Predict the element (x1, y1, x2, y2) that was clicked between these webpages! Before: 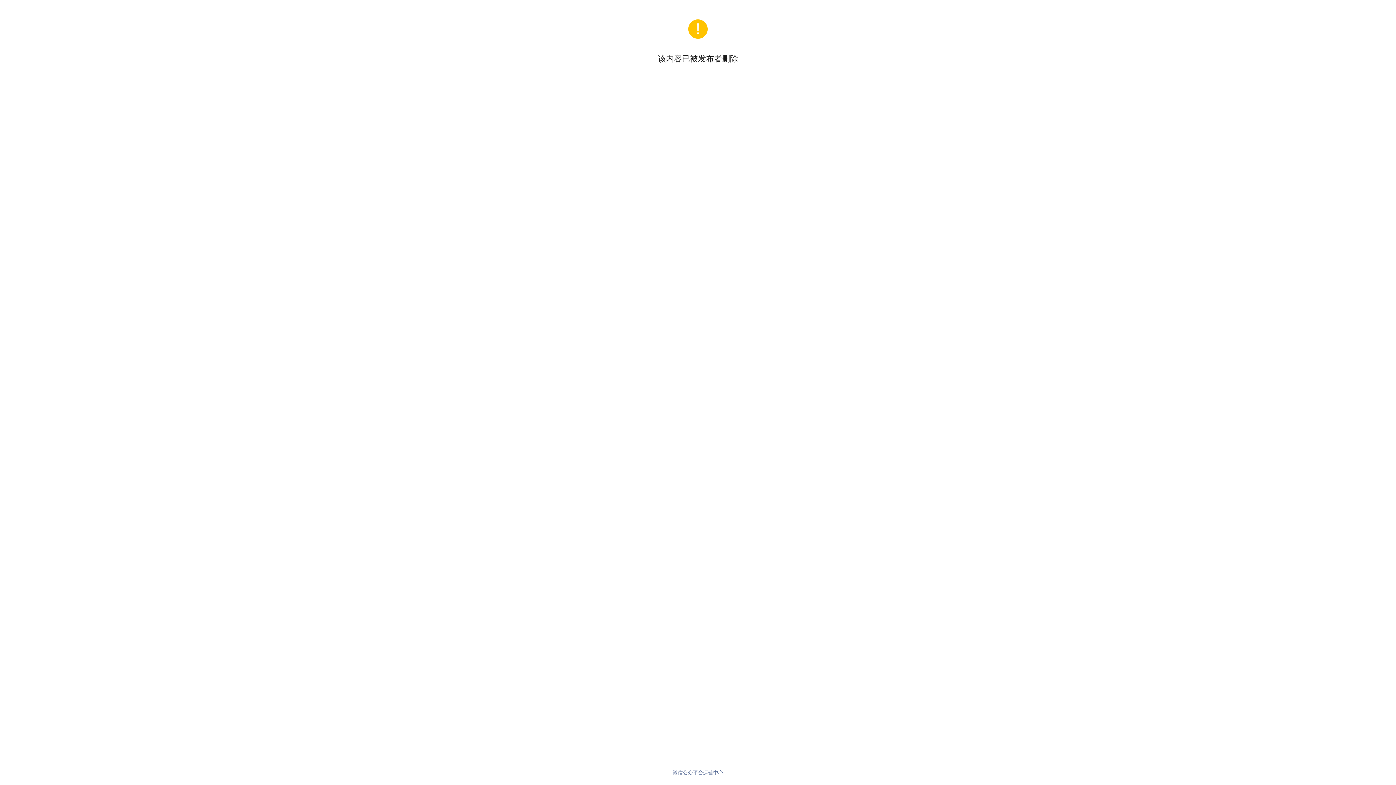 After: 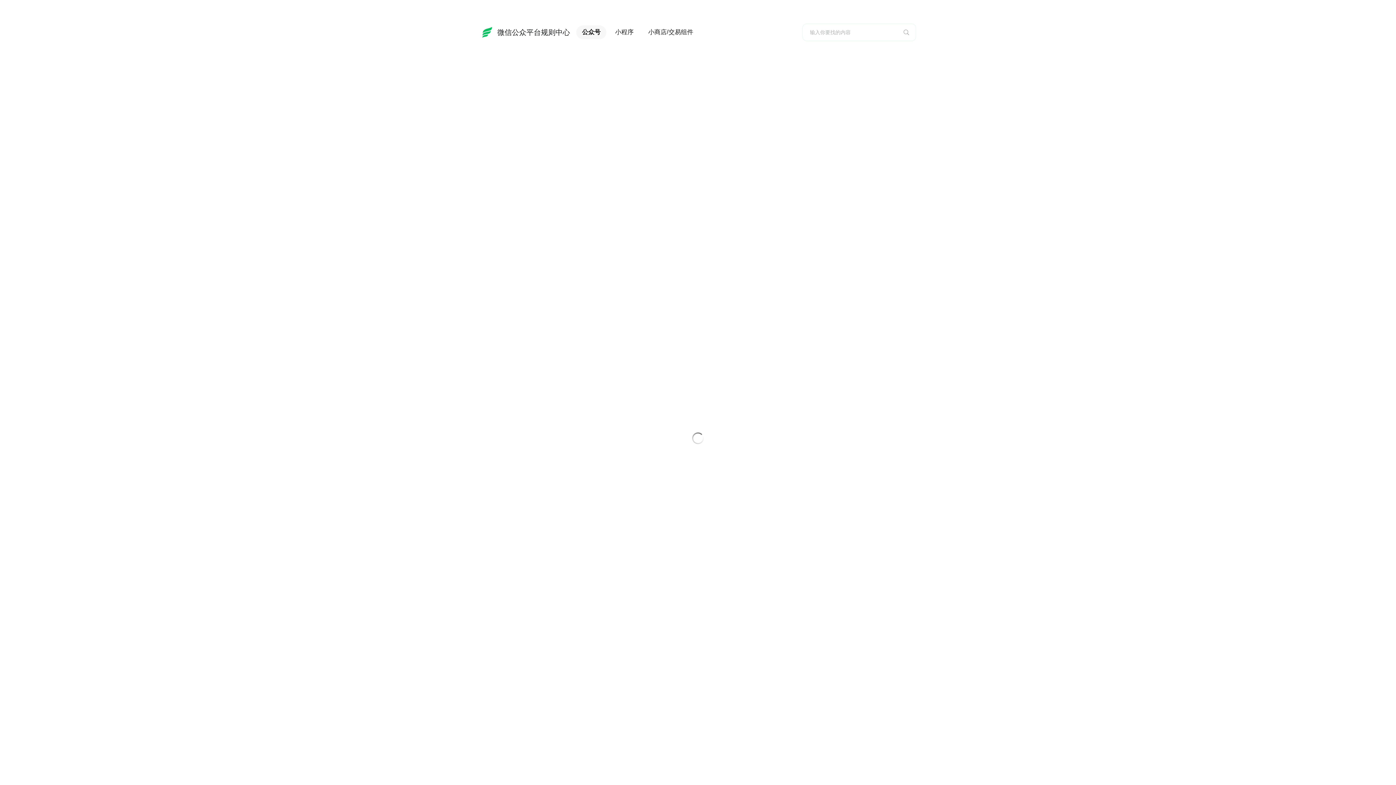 Action: label: 微信公众平台运营中心 bbox: (672, 769, 723, 776)